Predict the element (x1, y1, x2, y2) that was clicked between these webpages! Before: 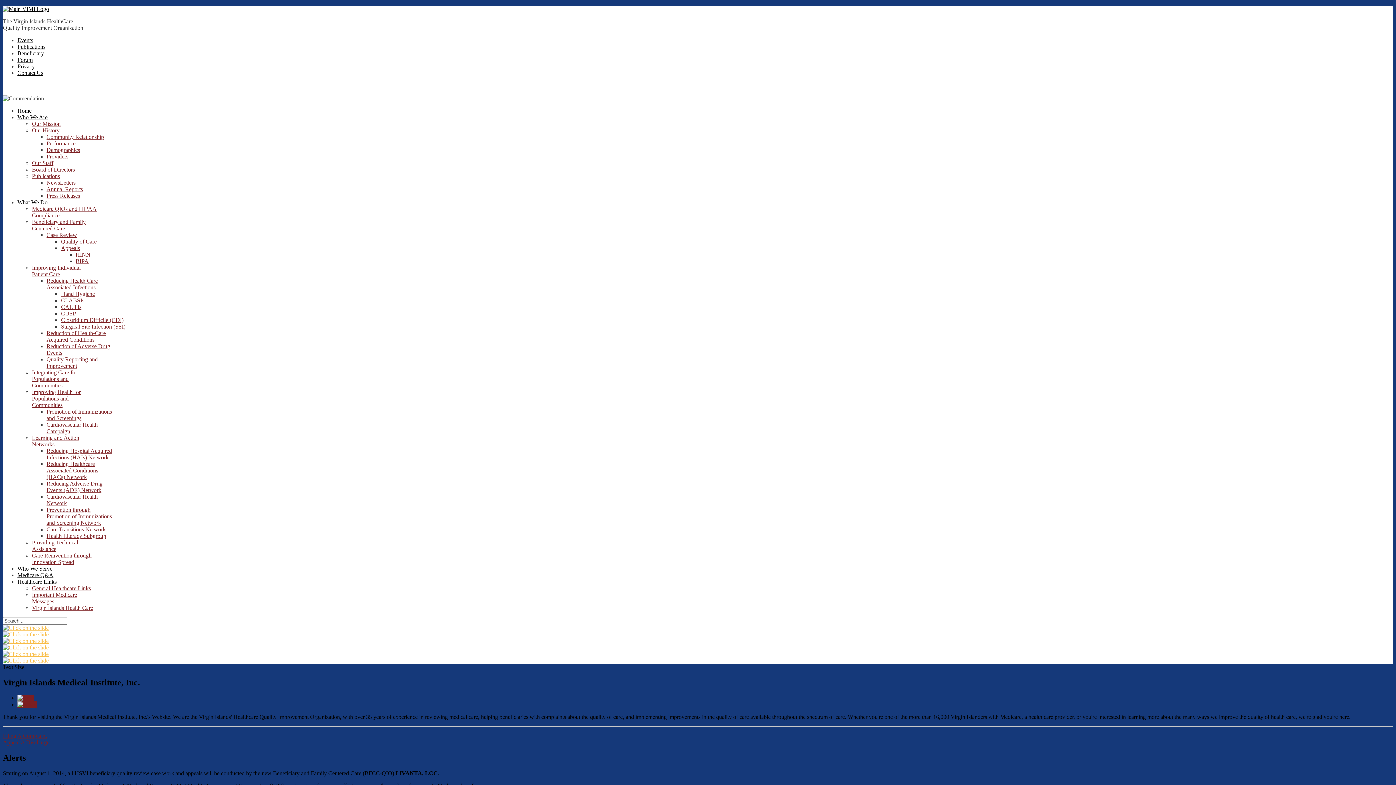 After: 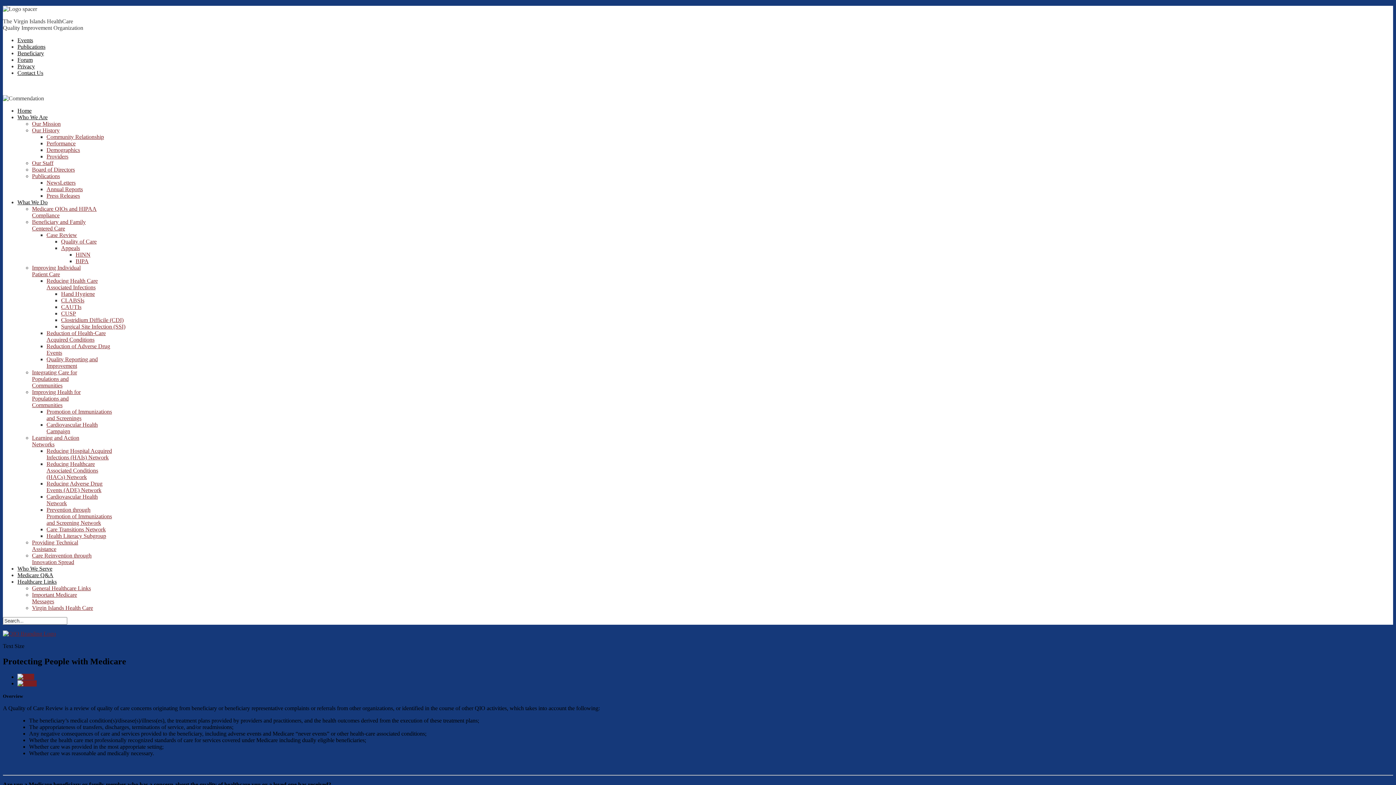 Action: label: Filing A Complaint bbox: (2, 733, 46, 739)